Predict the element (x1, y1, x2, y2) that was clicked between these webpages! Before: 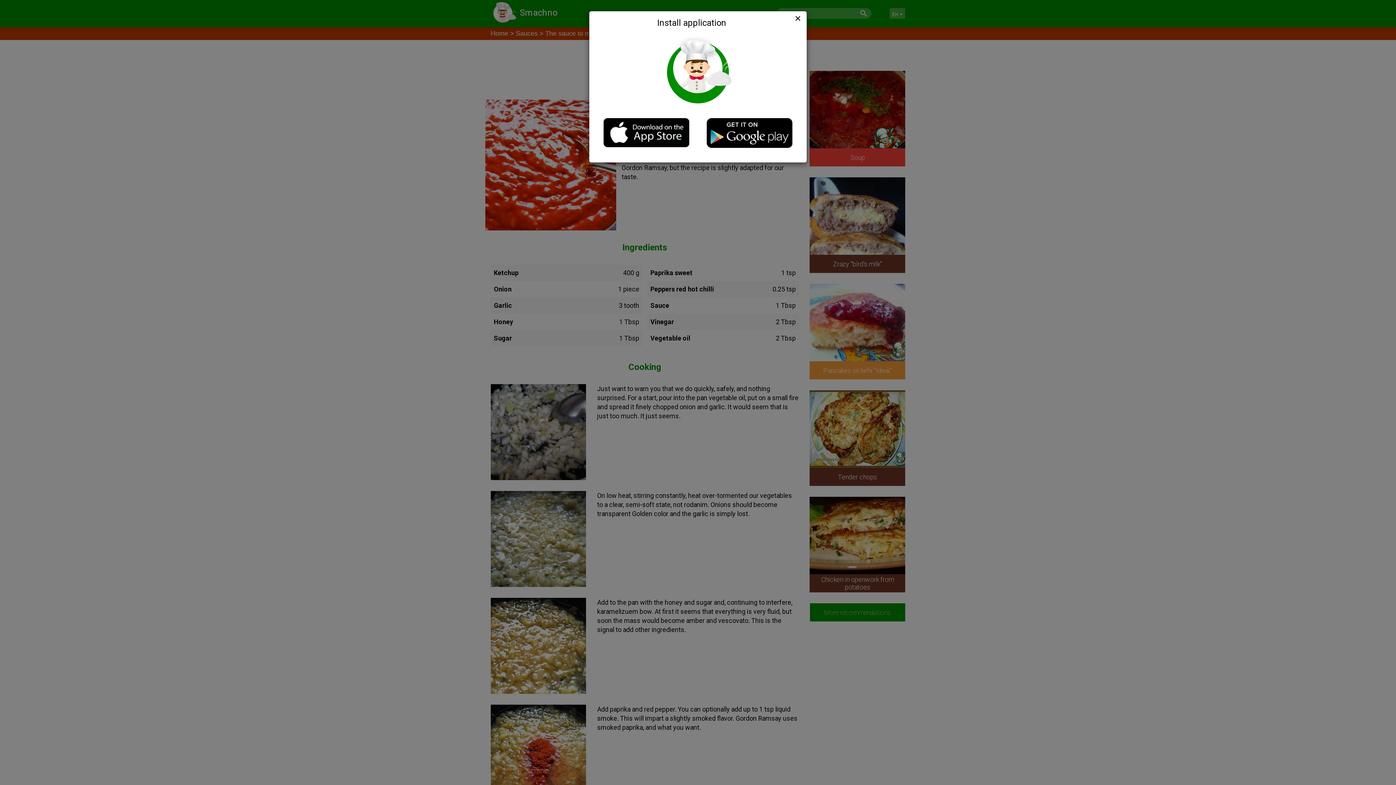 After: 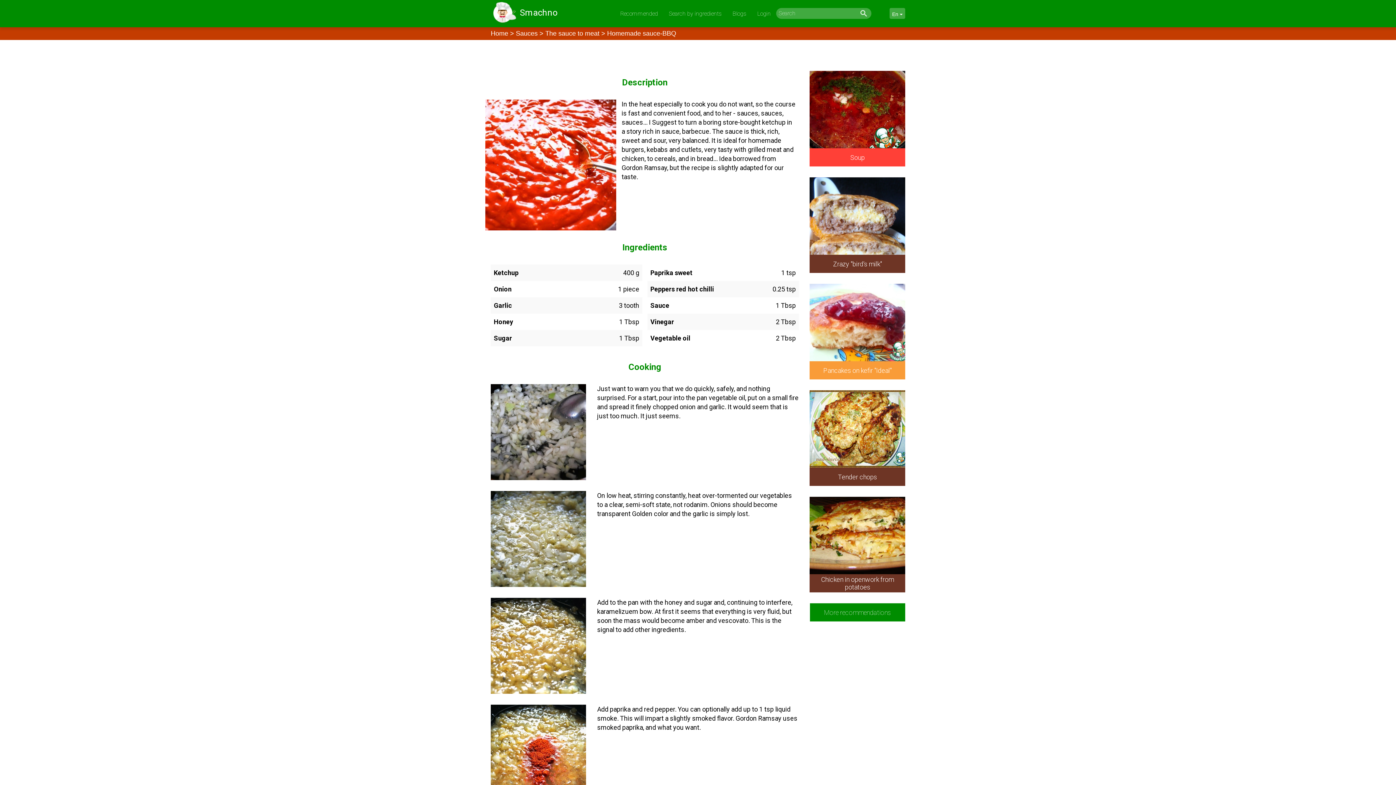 Action: label: Close bbox: (794, 13, 801, 24)